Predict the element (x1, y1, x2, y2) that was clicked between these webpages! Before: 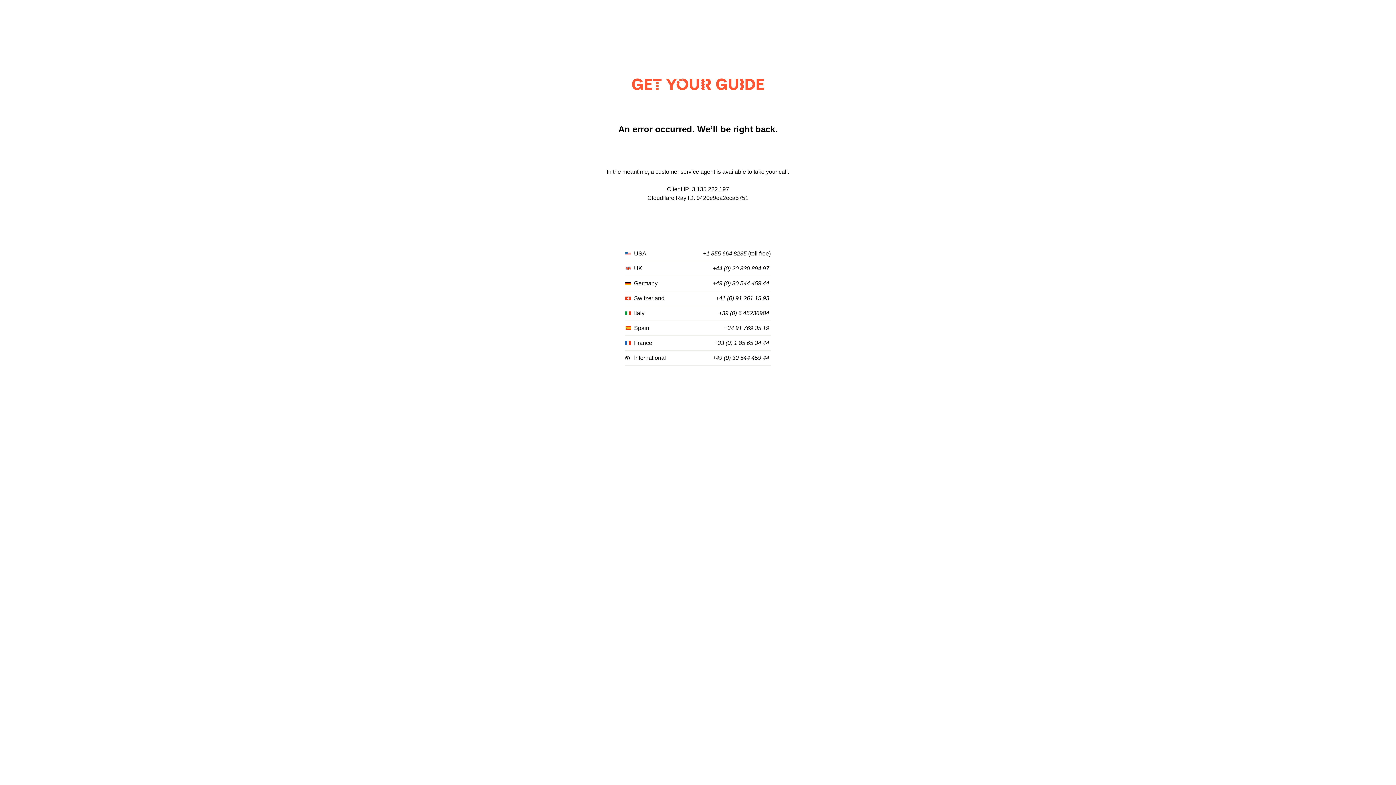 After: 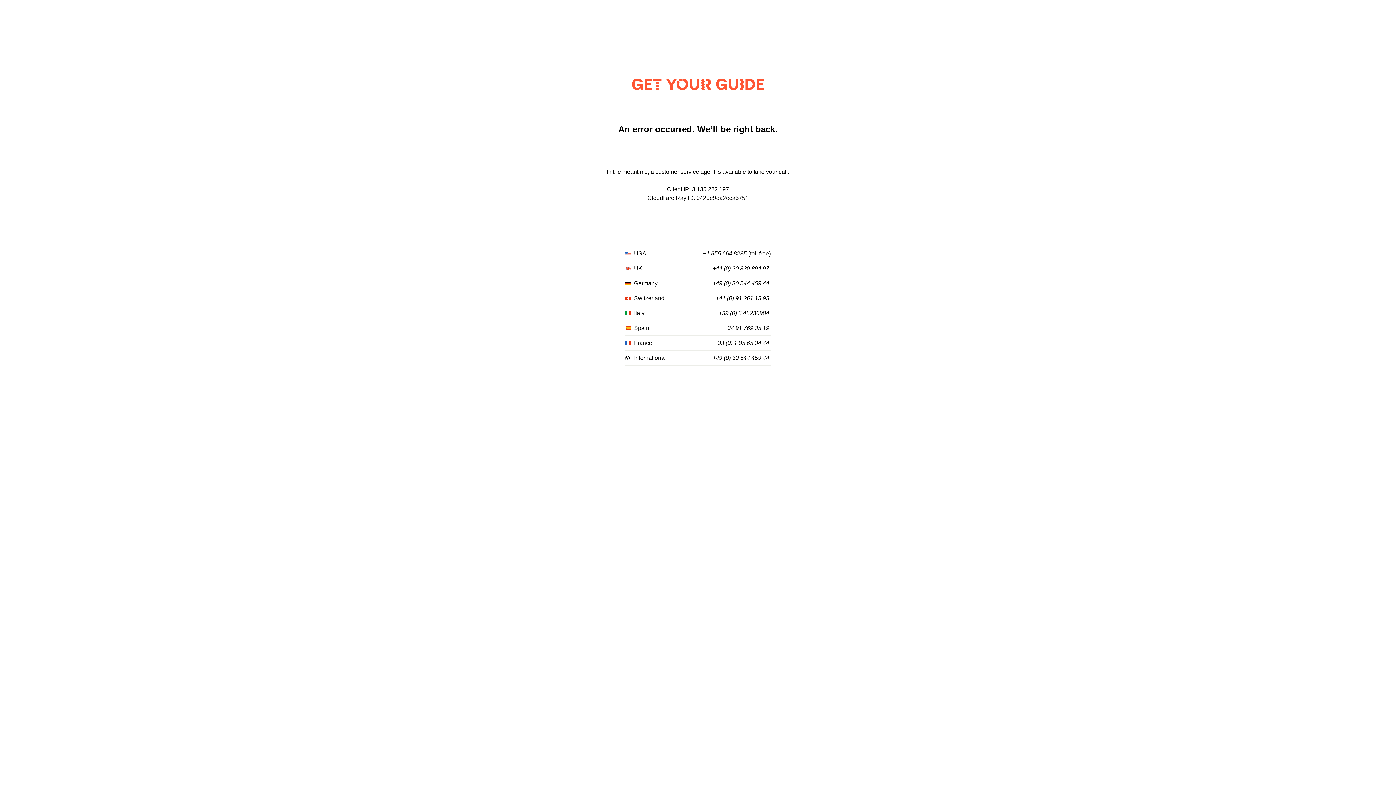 Action: bbox: (712, 280, 769, 287) label: +49 (0) 30 544 459 44